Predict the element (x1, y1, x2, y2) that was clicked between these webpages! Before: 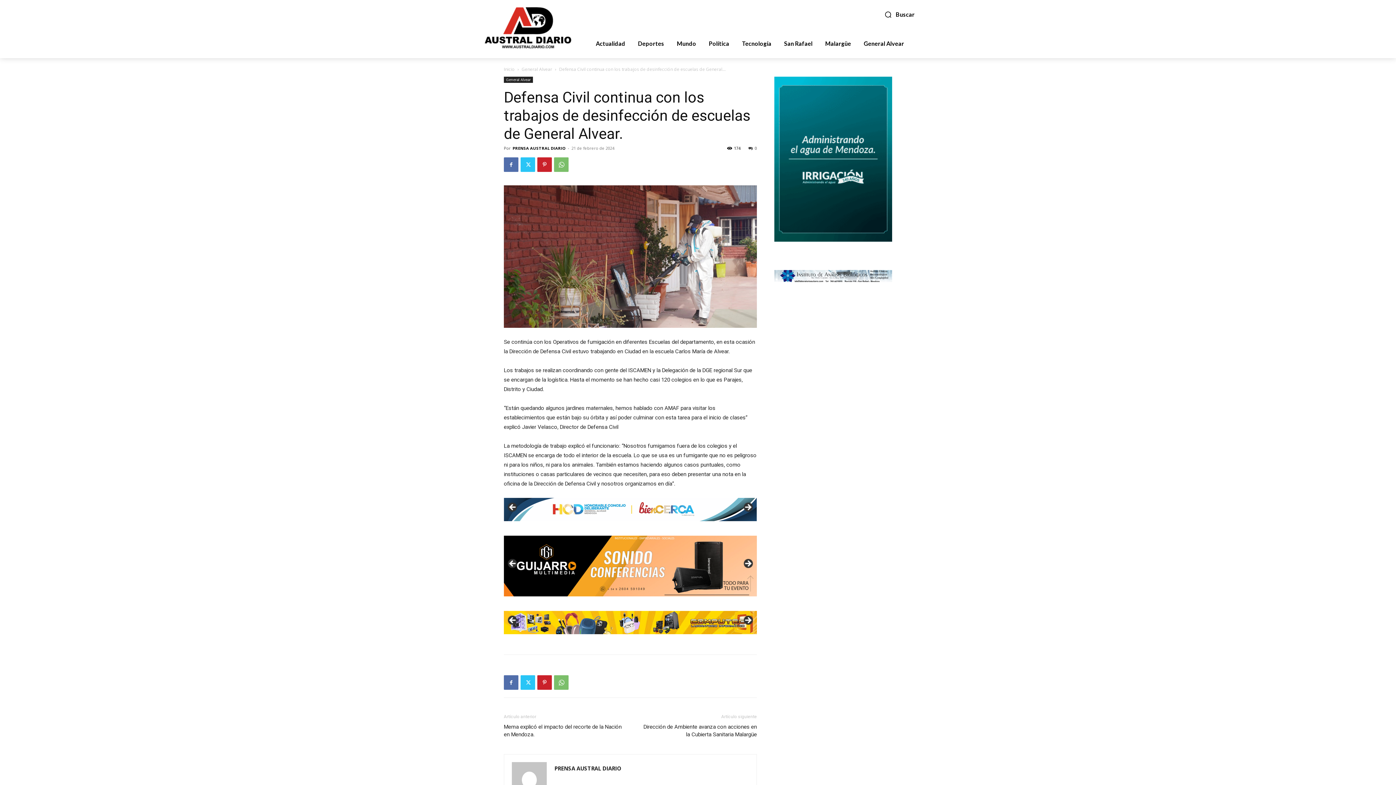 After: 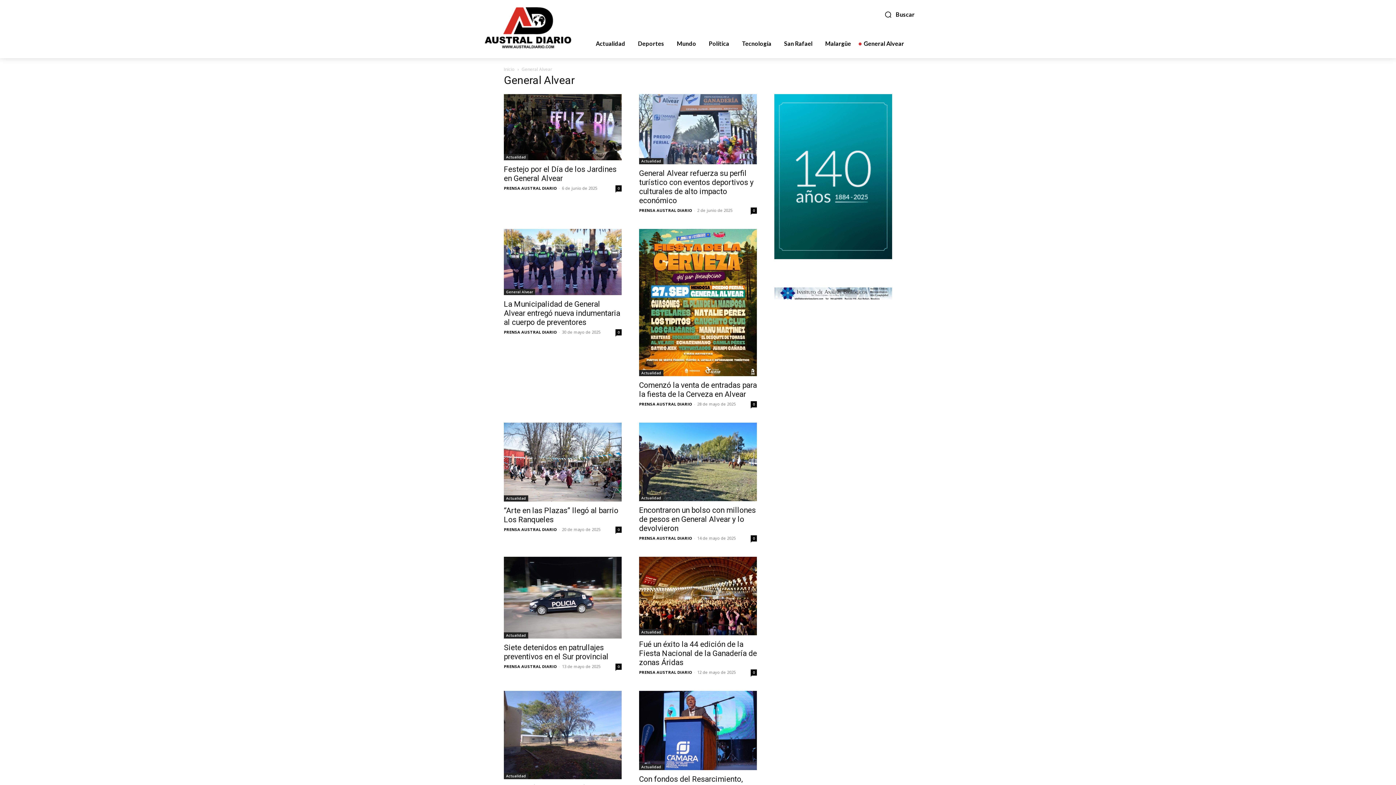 Action: label: General Alvear bbox: (862, 29, 906, 58)